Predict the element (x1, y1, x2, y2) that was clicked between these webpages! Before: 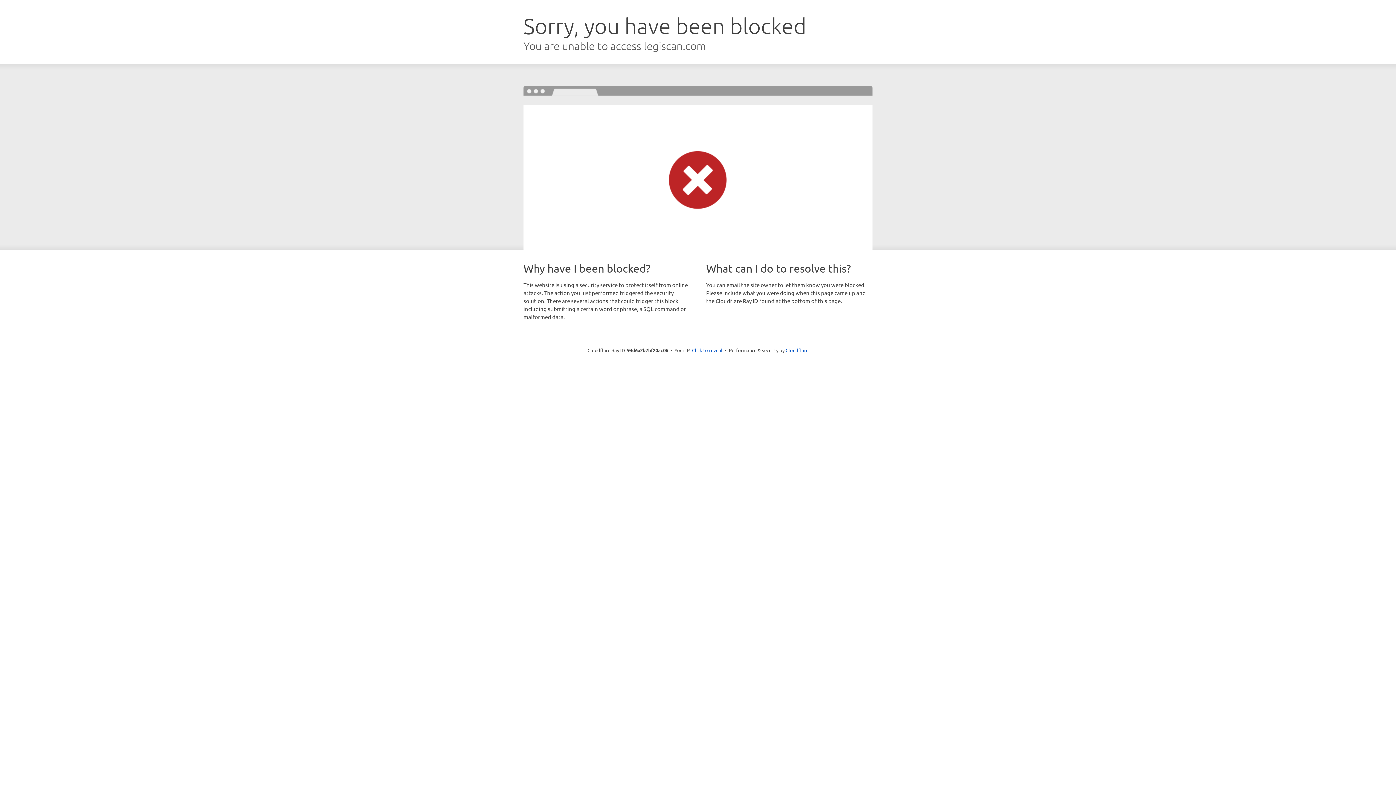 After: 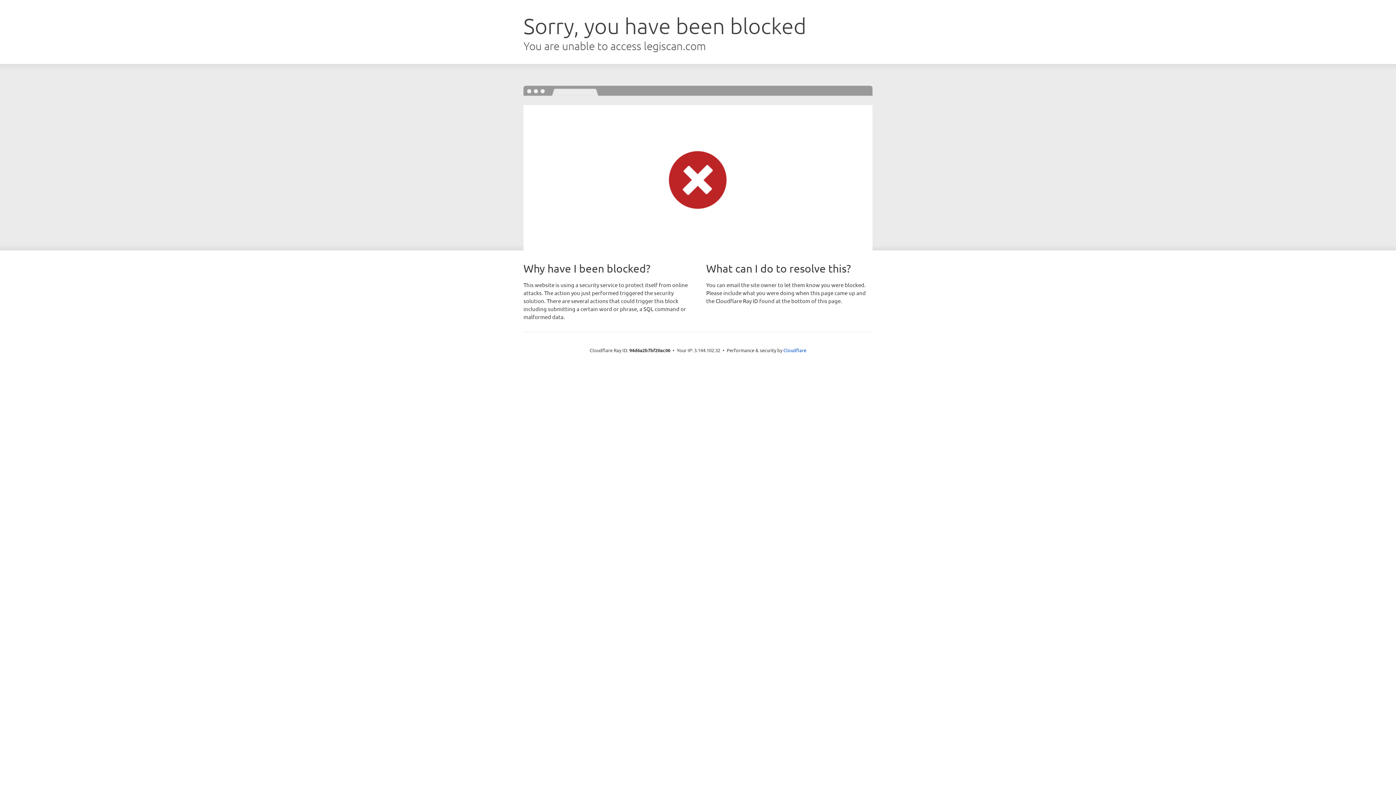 Action: label: Click to reveal bbox: (692, 346, 722, 353)